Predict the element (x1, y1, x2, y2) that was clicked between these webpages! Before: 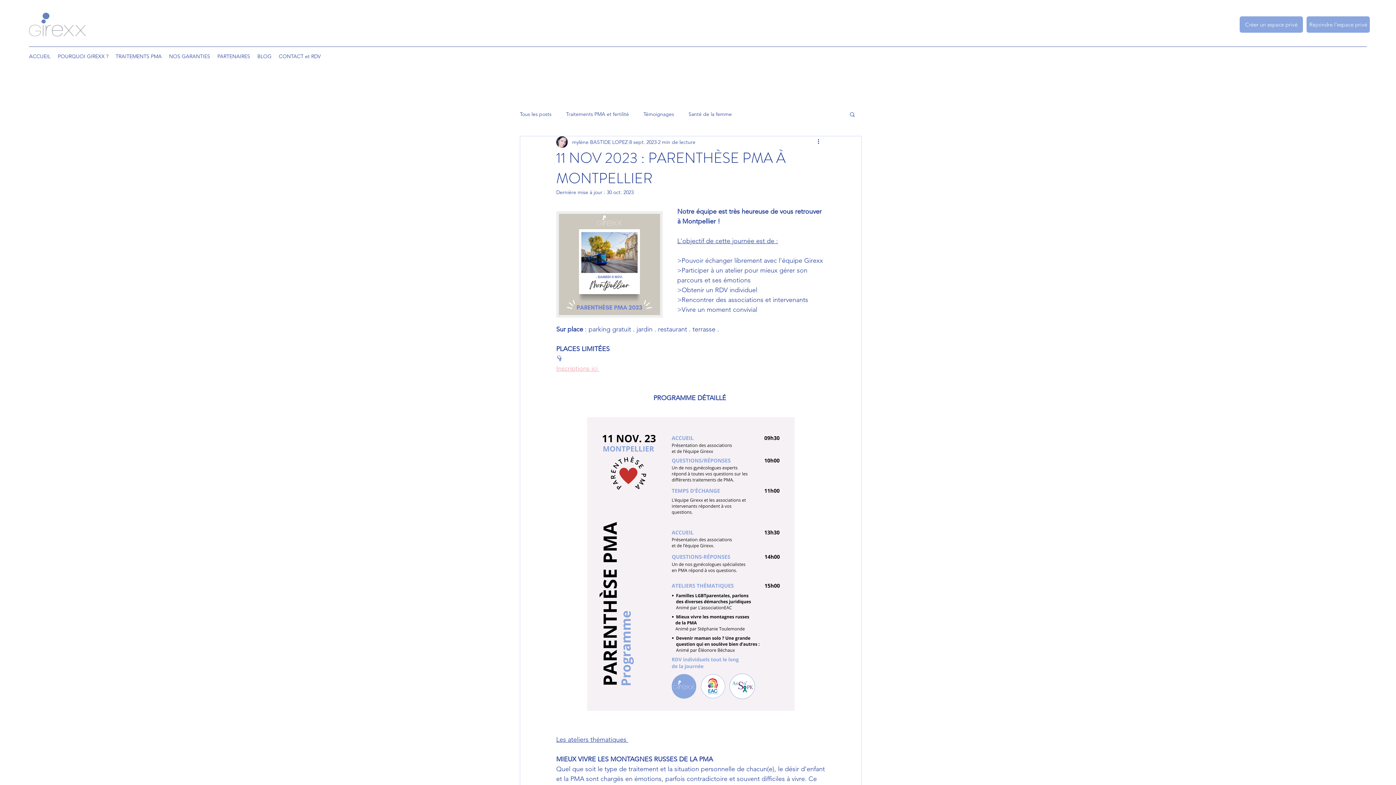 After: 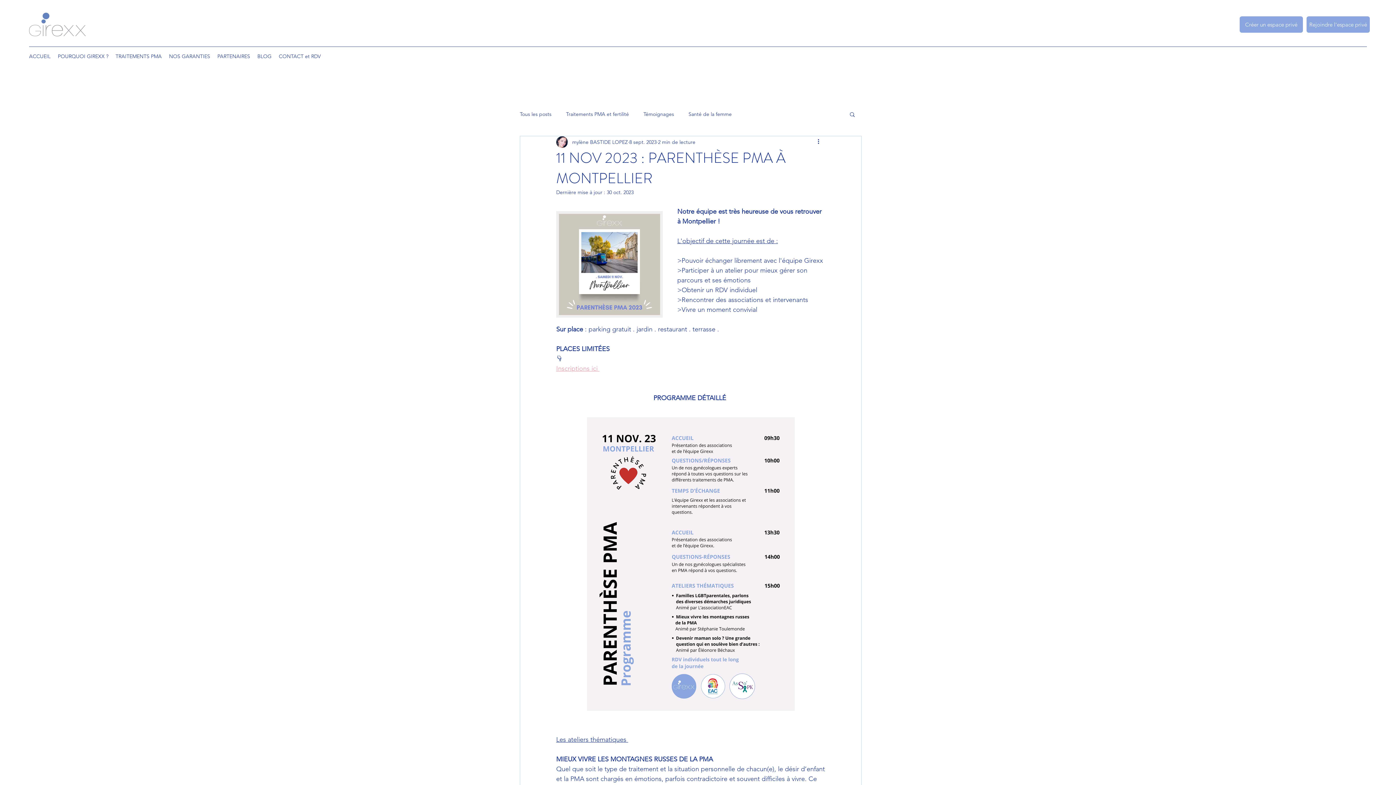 Action: bbox: (849, 111, 856, 117) label: Rechercher